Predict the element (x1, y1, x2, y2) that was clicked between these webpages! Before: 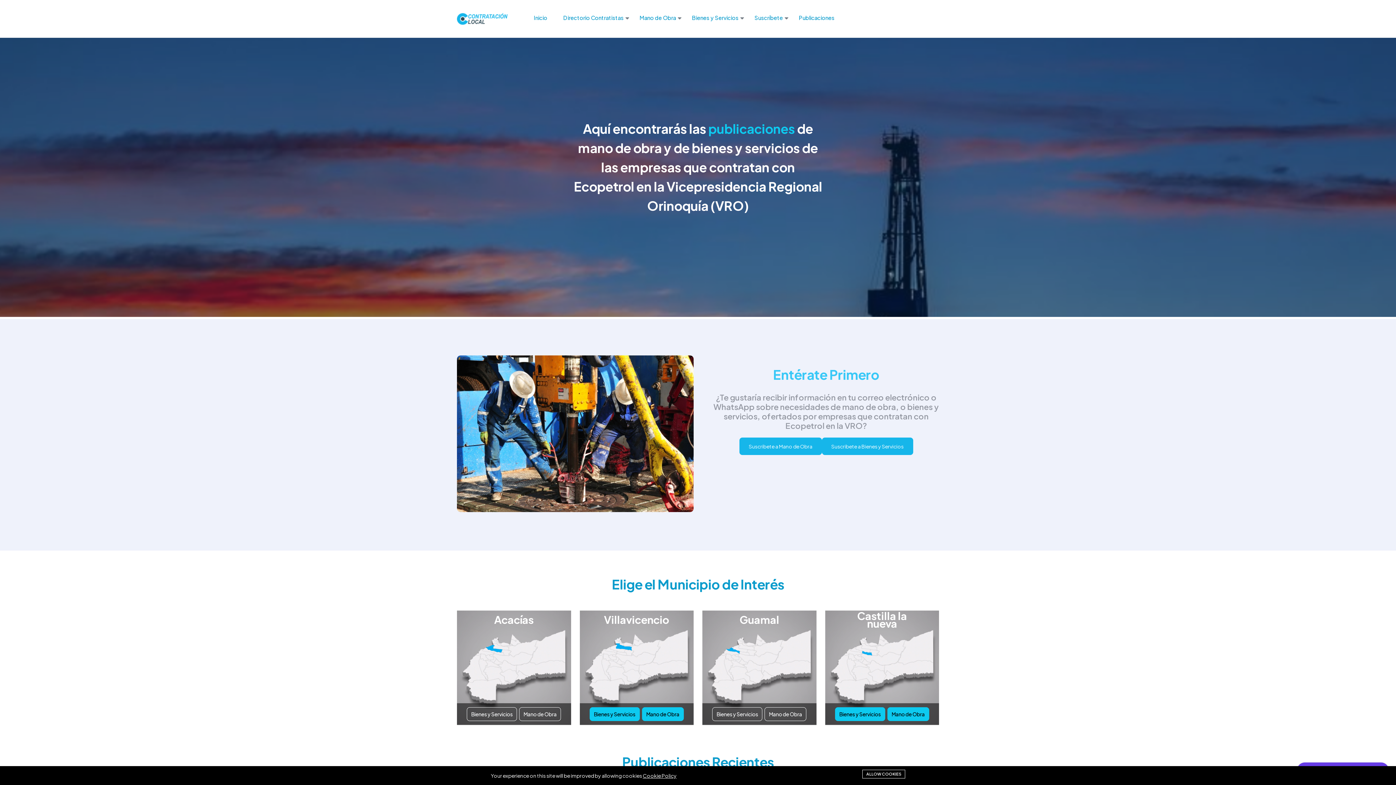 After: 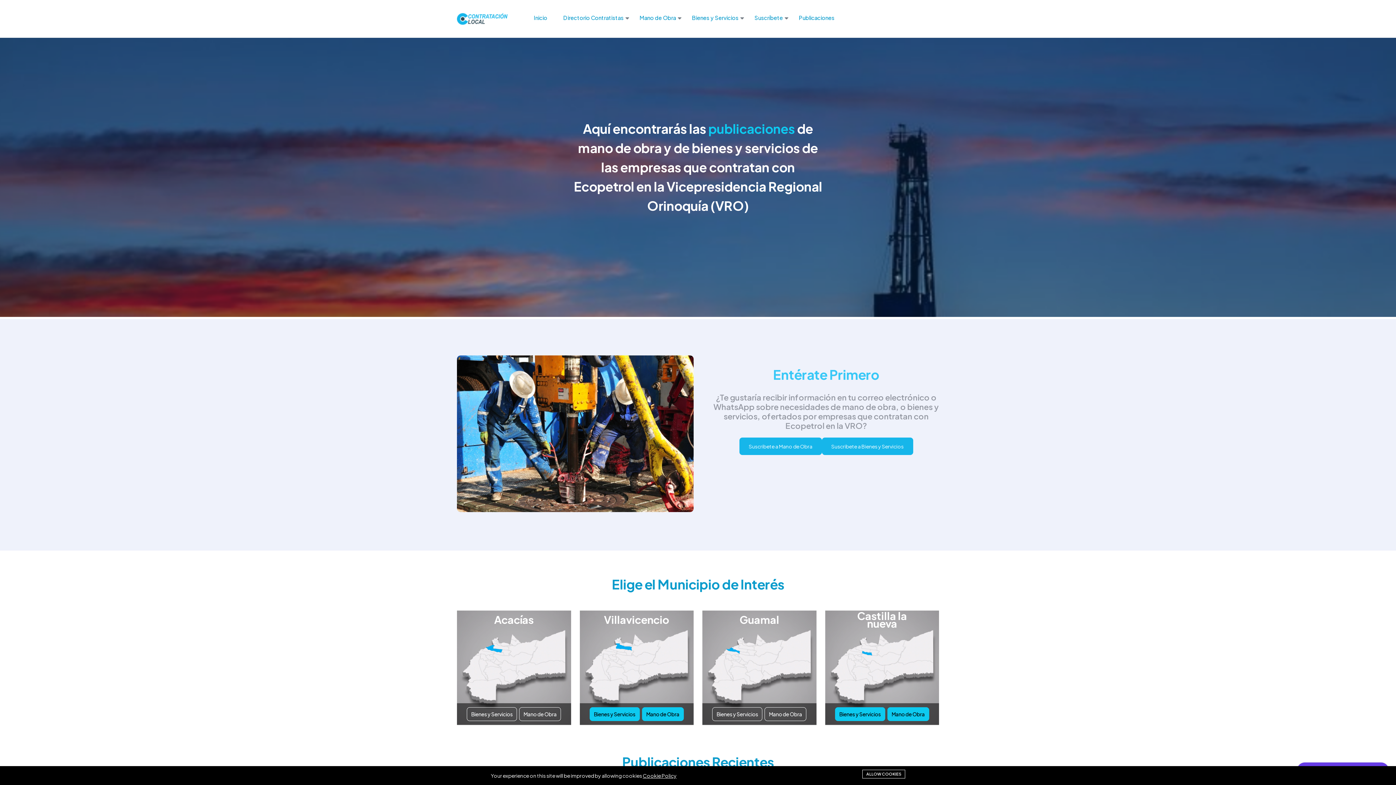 Action: bbox: (754, 14, 783, 21) label: Suscríbete